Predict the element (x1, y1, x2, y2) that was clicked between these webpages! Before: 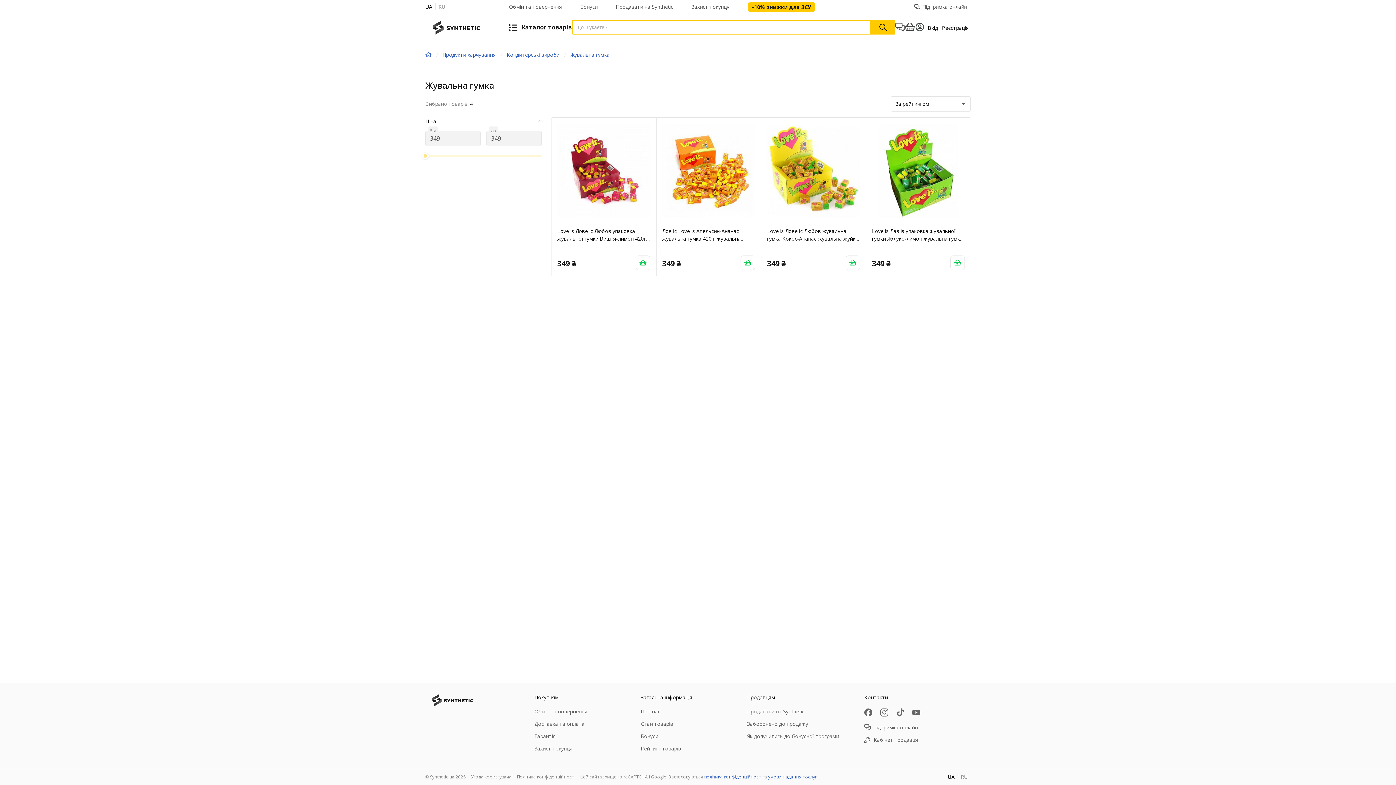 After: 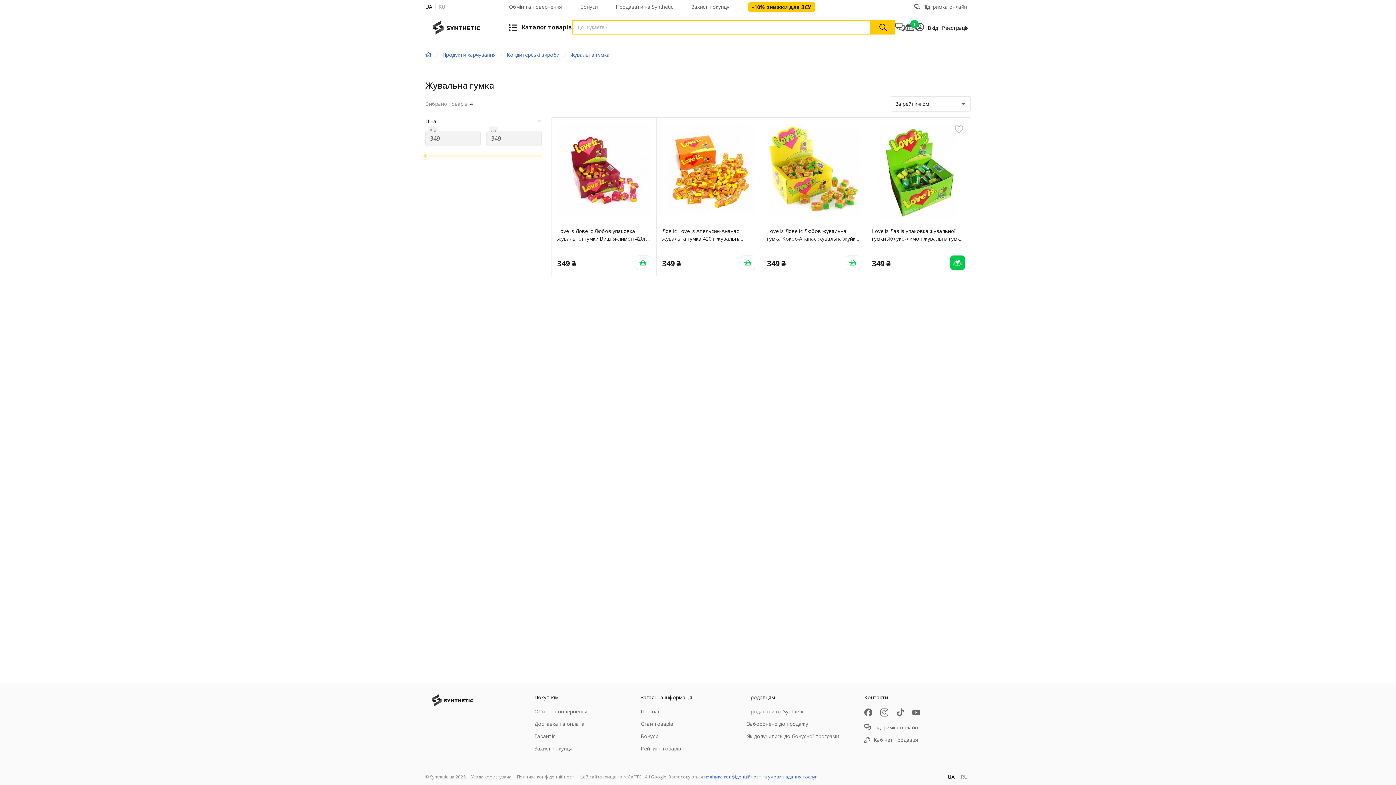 Action: bbox: (950, 255, 965, 270)